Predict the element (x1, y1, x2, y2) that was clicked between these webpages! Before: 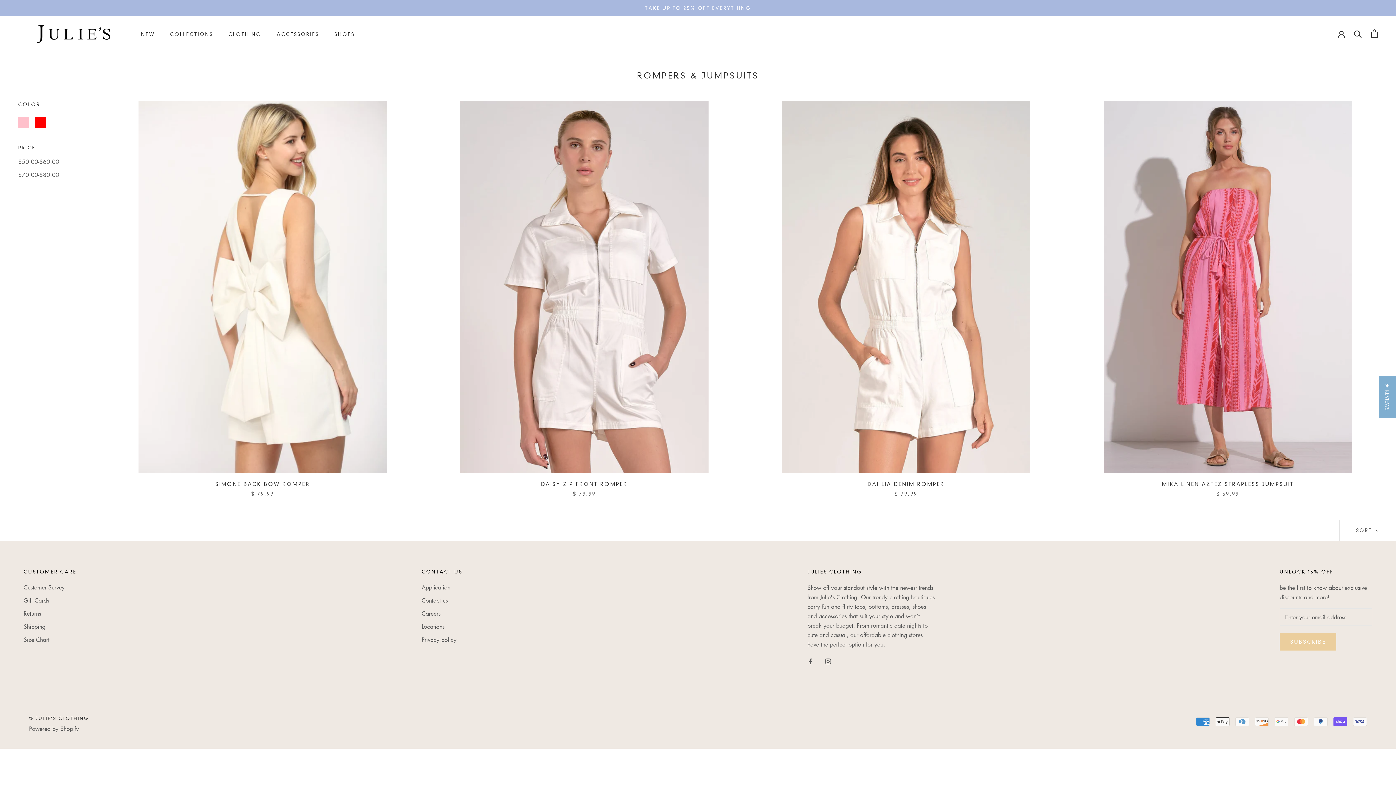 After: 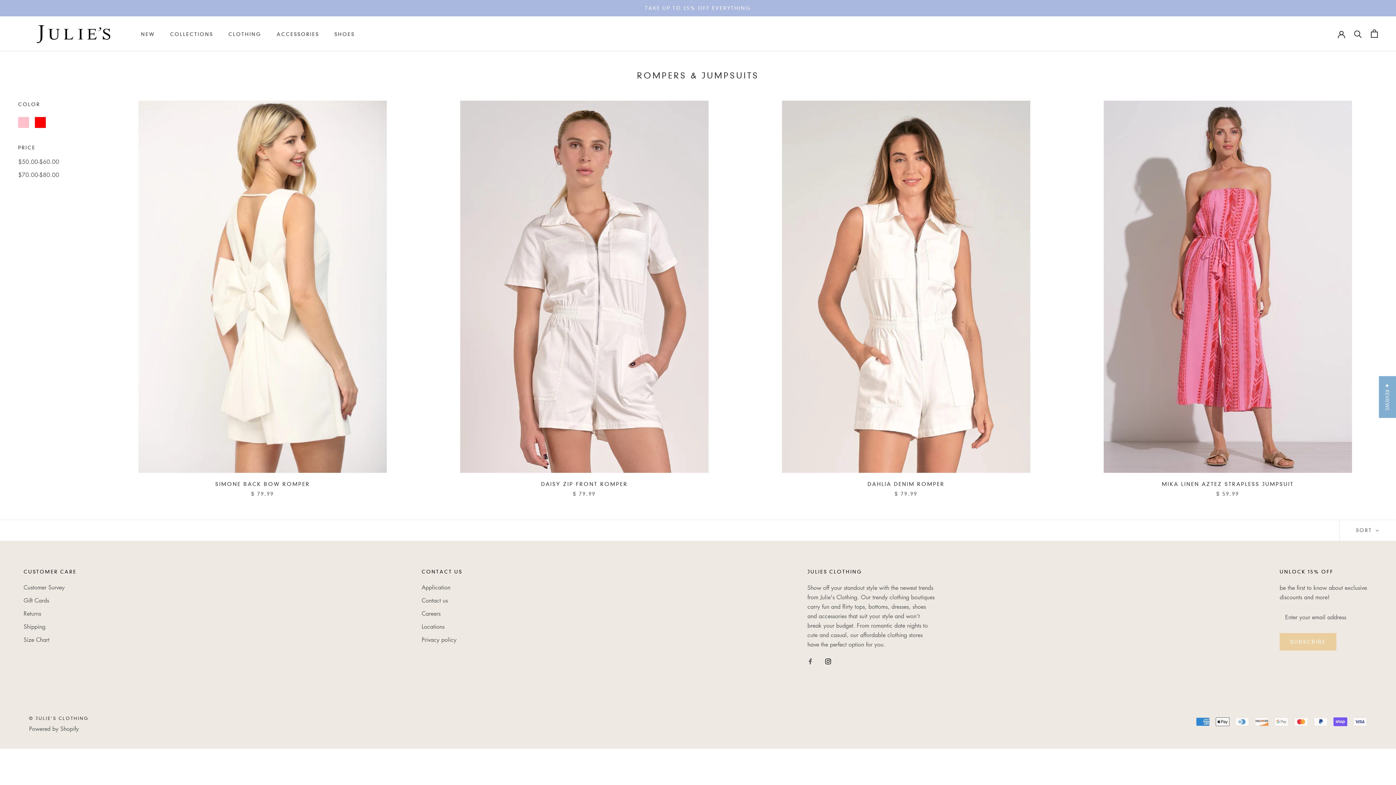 Action: label: Instagram bbox: (825, 656, 831, 666)